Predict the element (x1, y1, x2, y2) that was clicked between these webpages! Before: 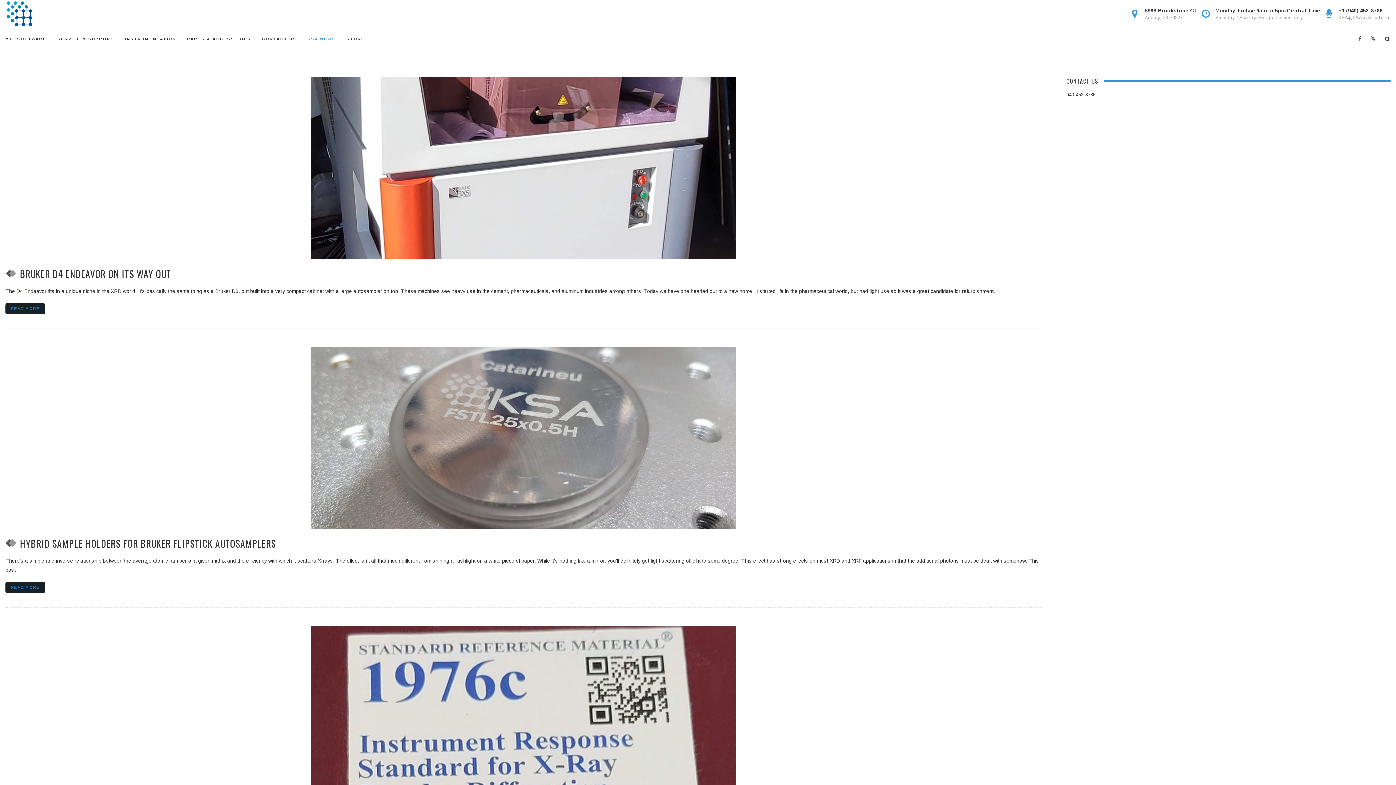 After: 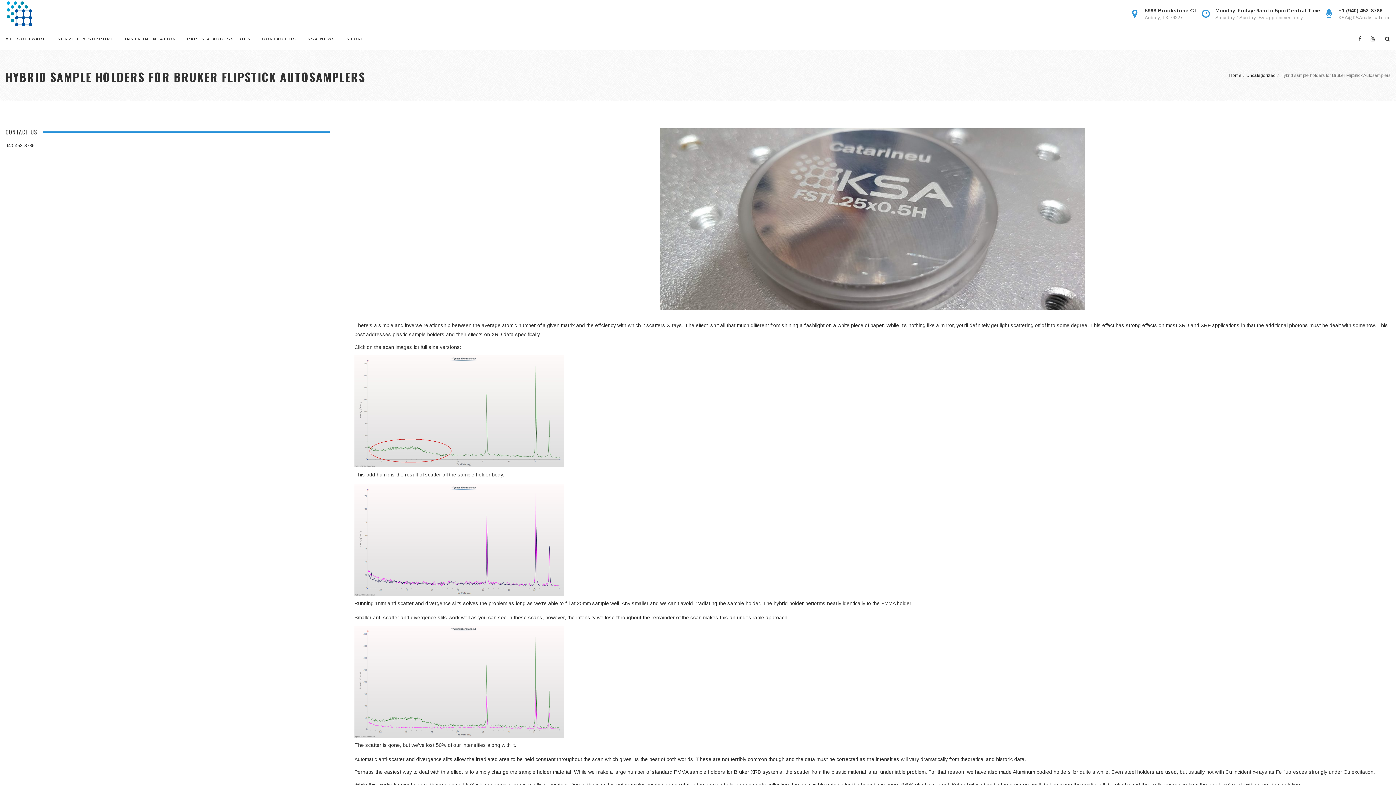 Action: bbox: (5, 347, 1041, 529)